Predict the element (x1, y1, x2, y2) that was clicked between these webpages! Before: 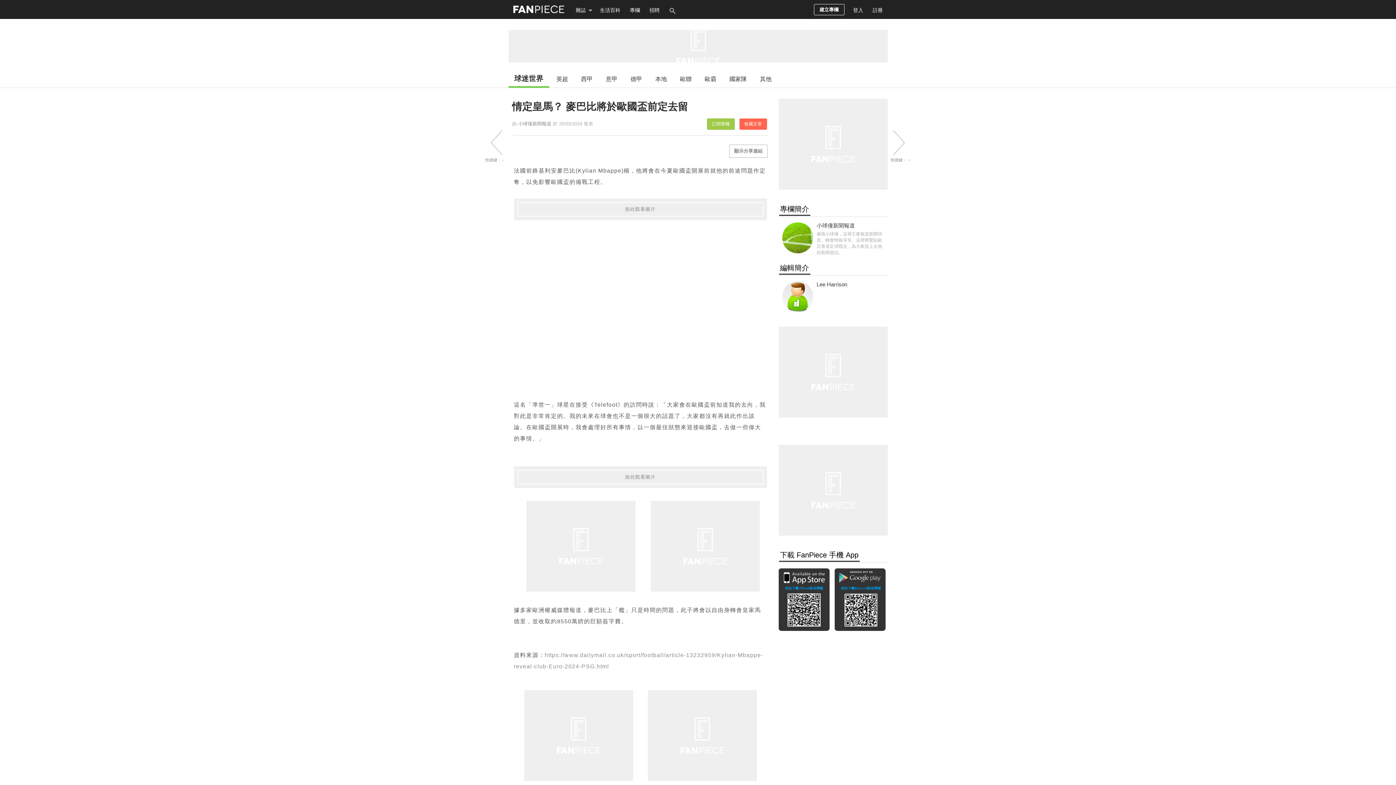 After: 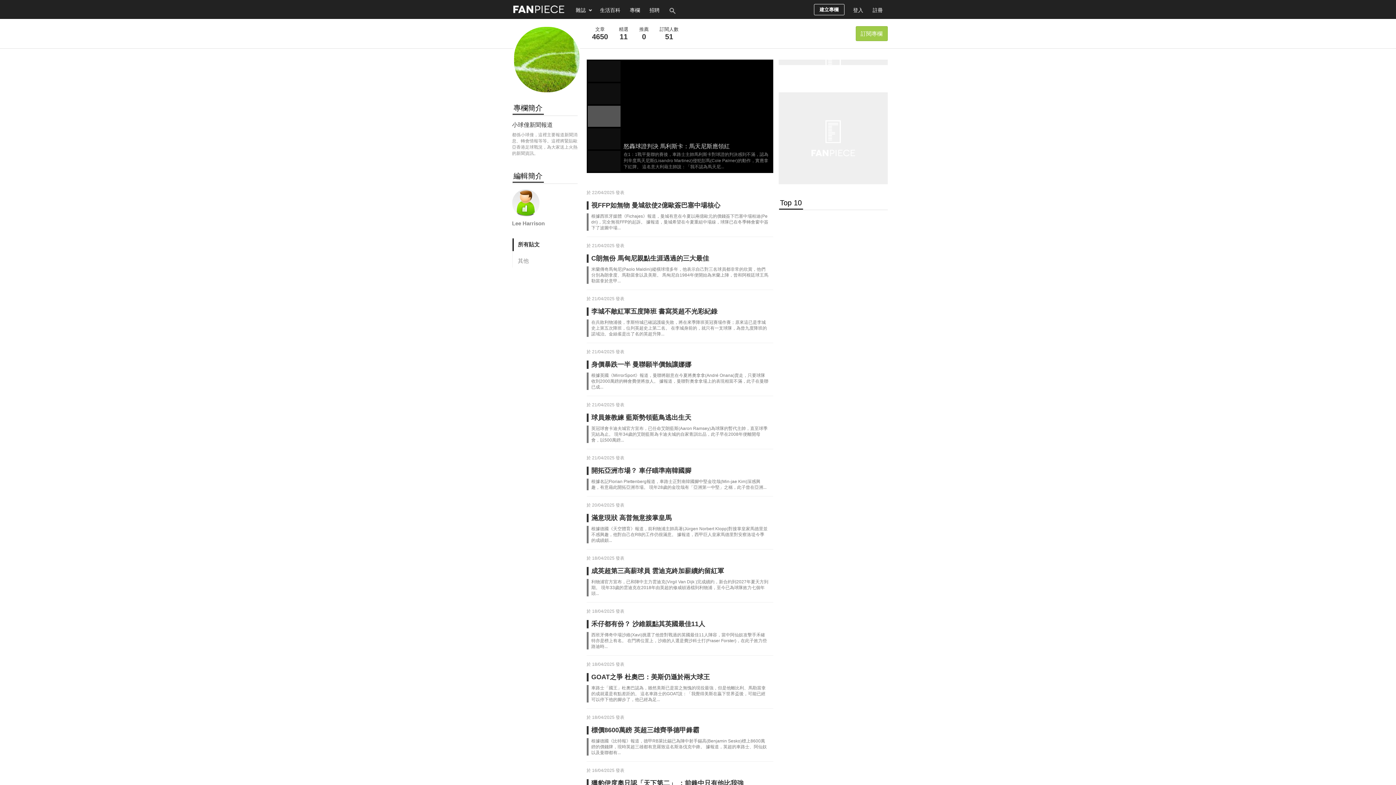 Action: label: 小球僮新聞報道 bbox: (816, 222, 882, 229)